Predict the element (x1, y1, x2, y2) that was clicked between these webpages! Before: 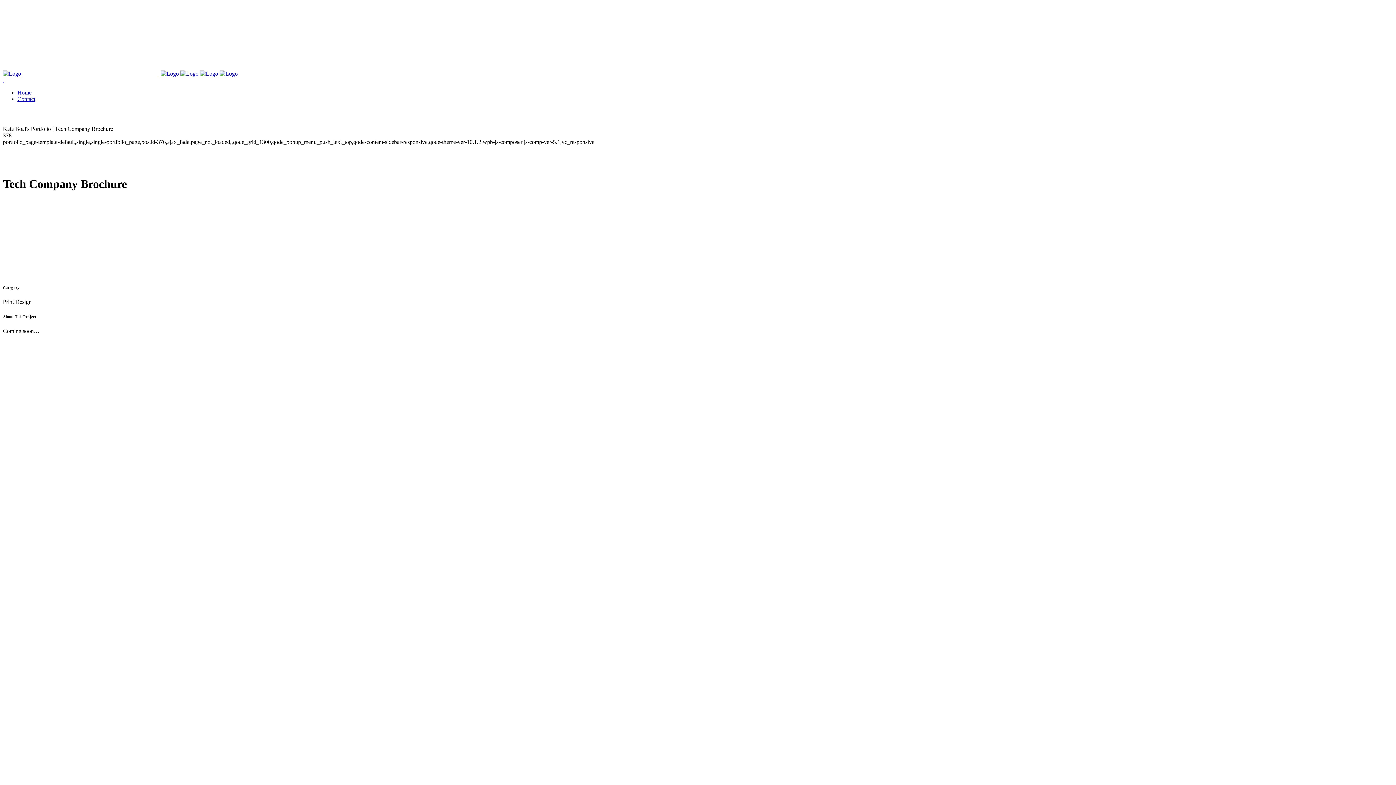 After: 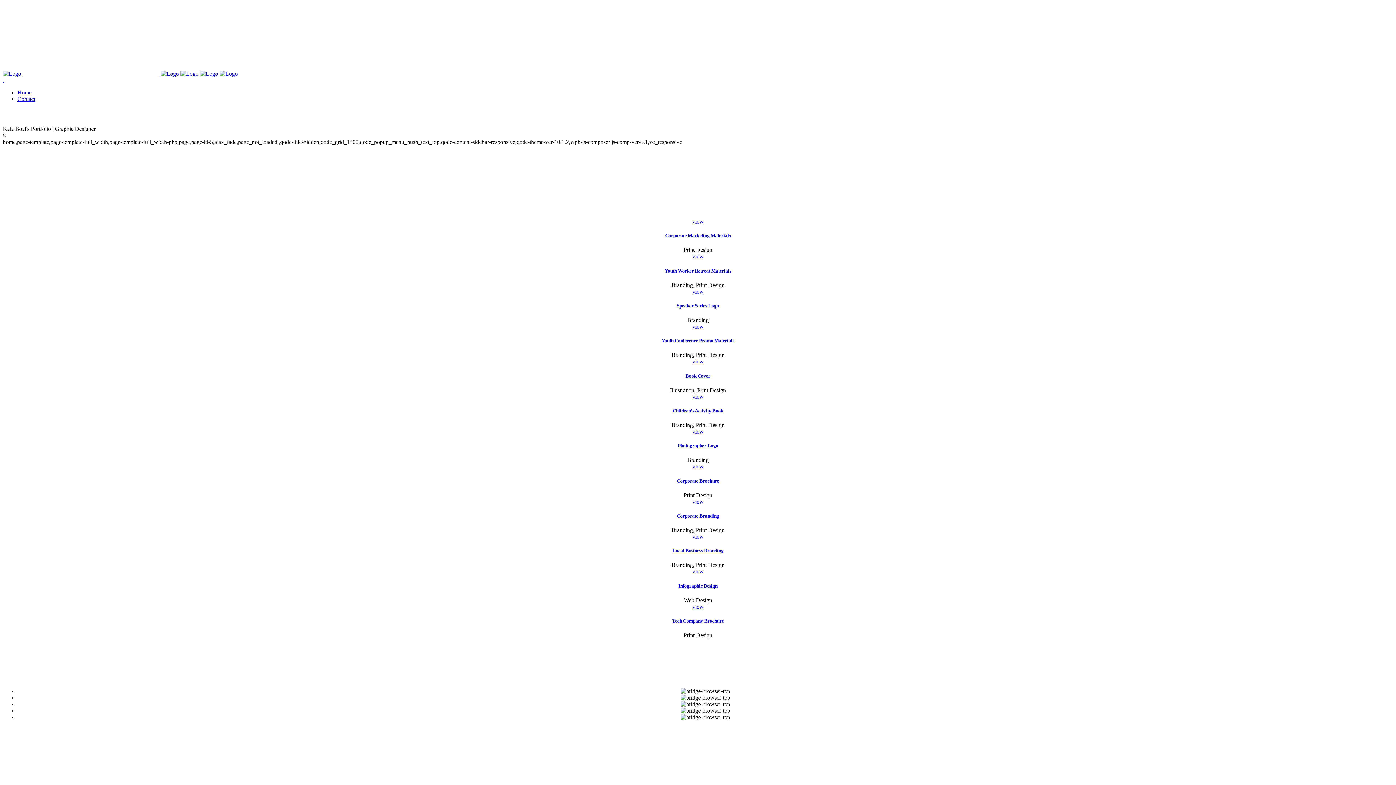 Action: bbox: (17, 89, 31, 95) label: Home